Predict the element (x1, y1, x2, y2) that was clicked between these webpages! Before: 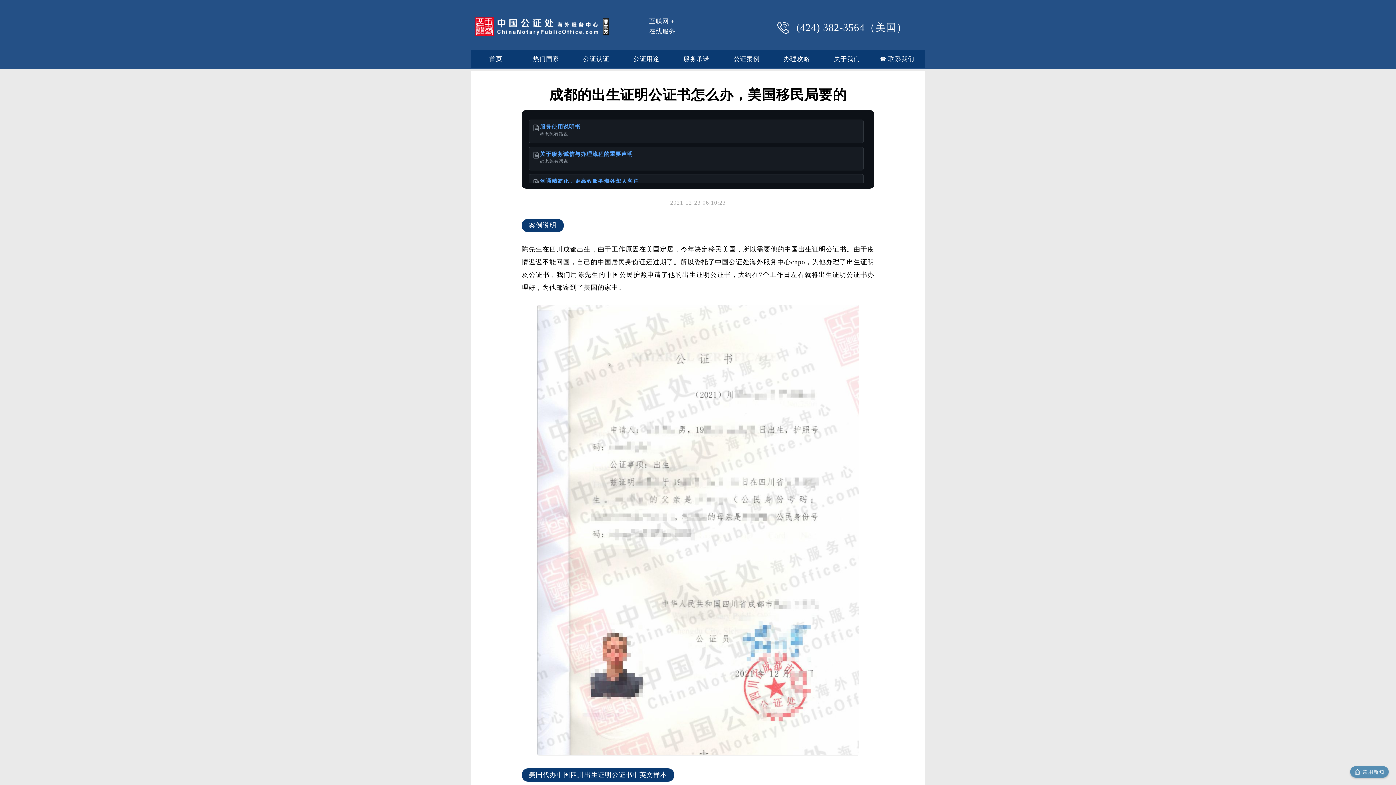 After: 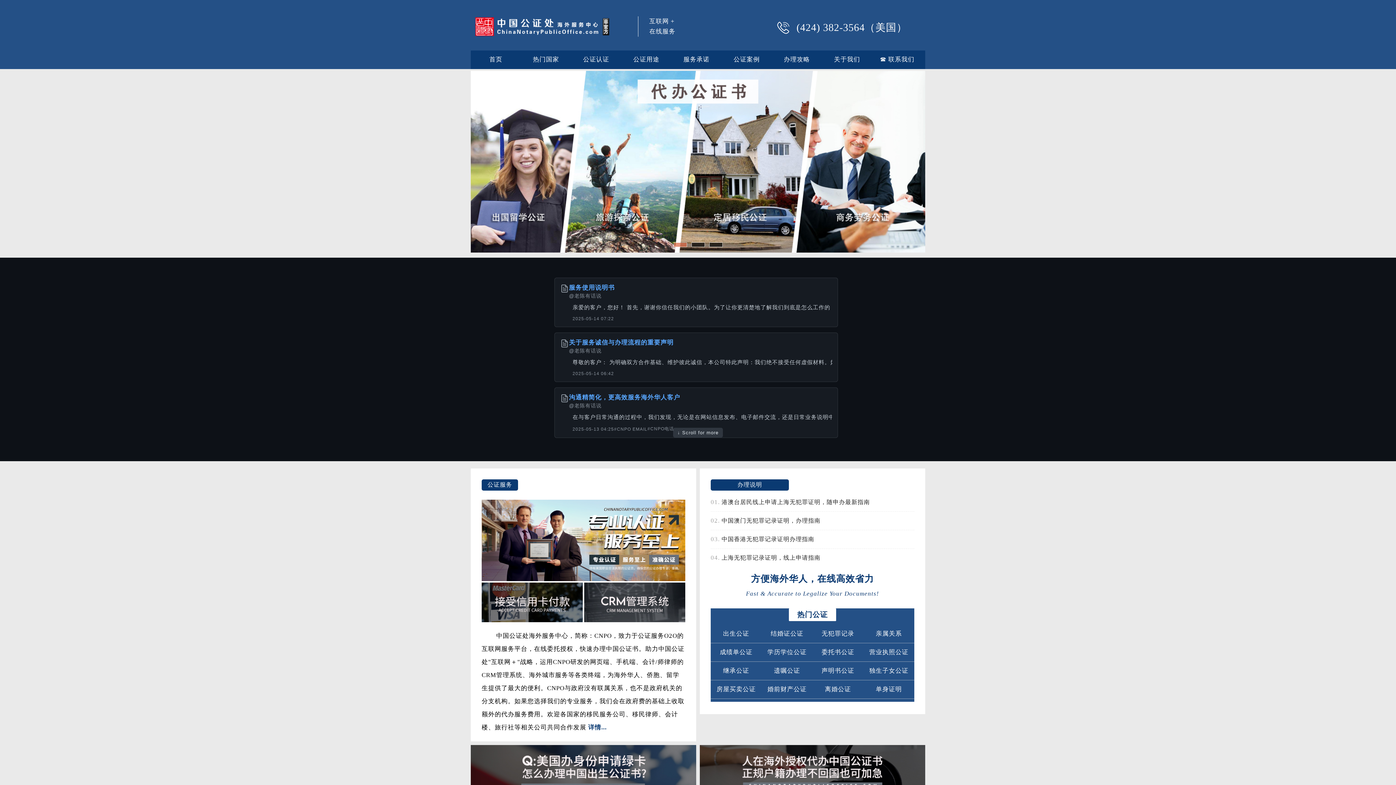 Action: label: 首页 bbox: (470, 50, 521, 68)